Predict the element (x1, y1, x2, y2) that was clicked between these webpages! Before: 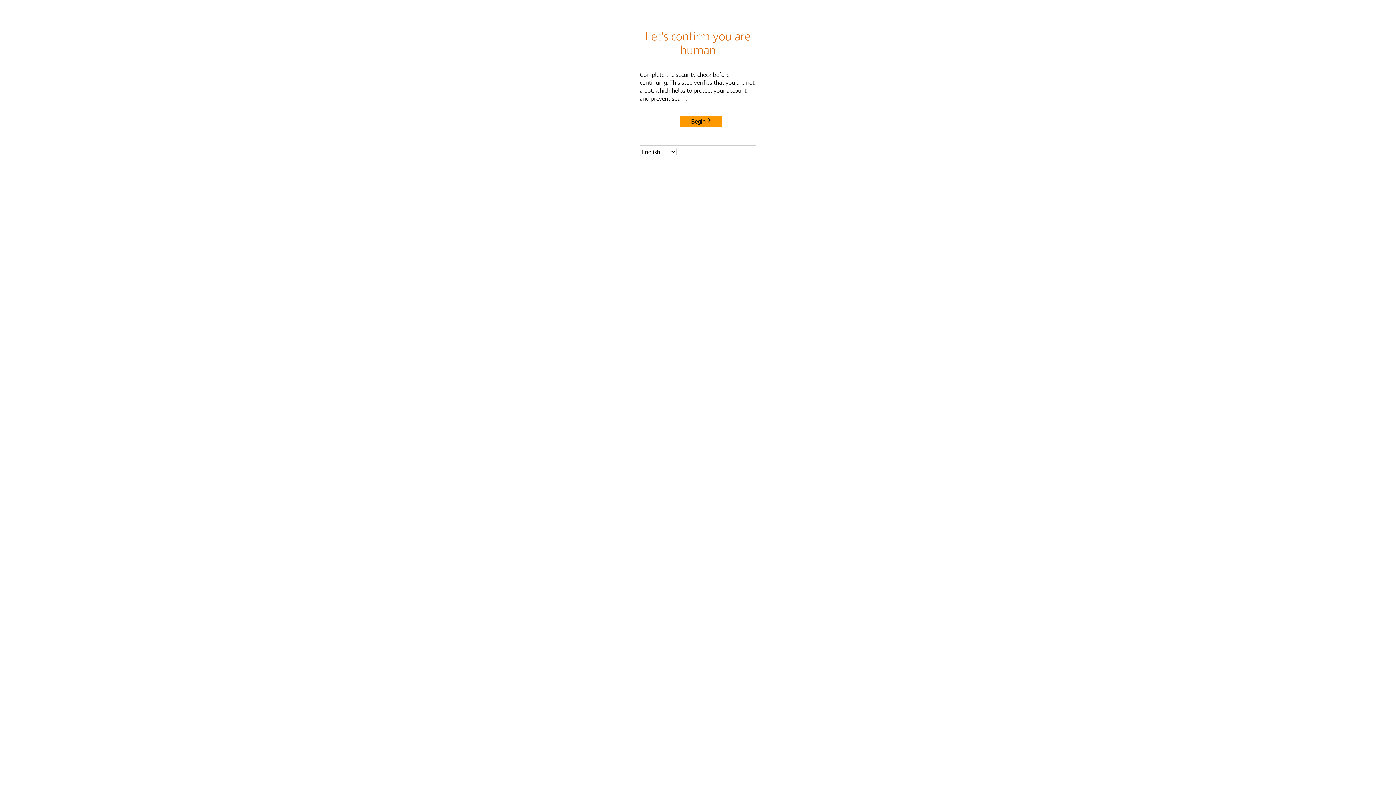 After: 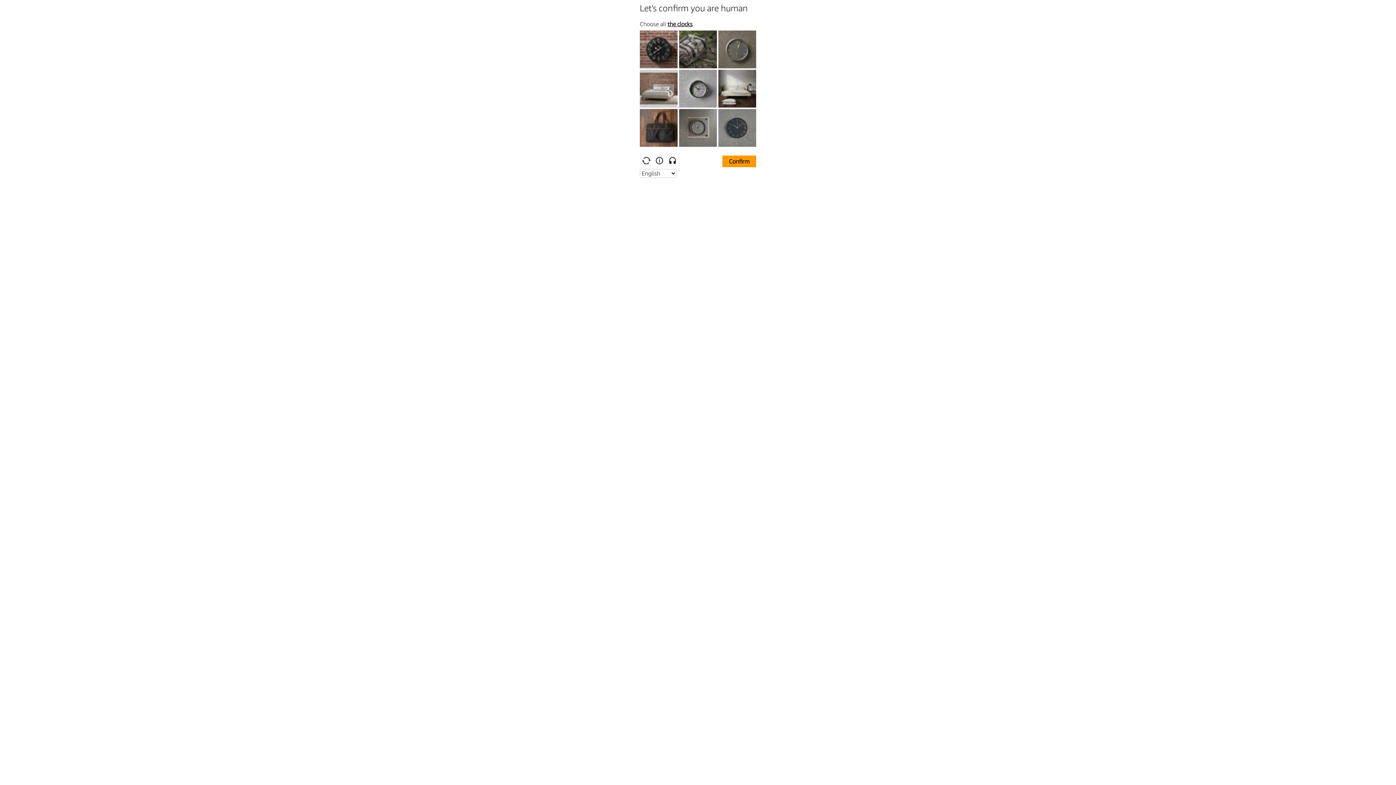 Action: bbox: (680, 115, 722, 127) label: Begin